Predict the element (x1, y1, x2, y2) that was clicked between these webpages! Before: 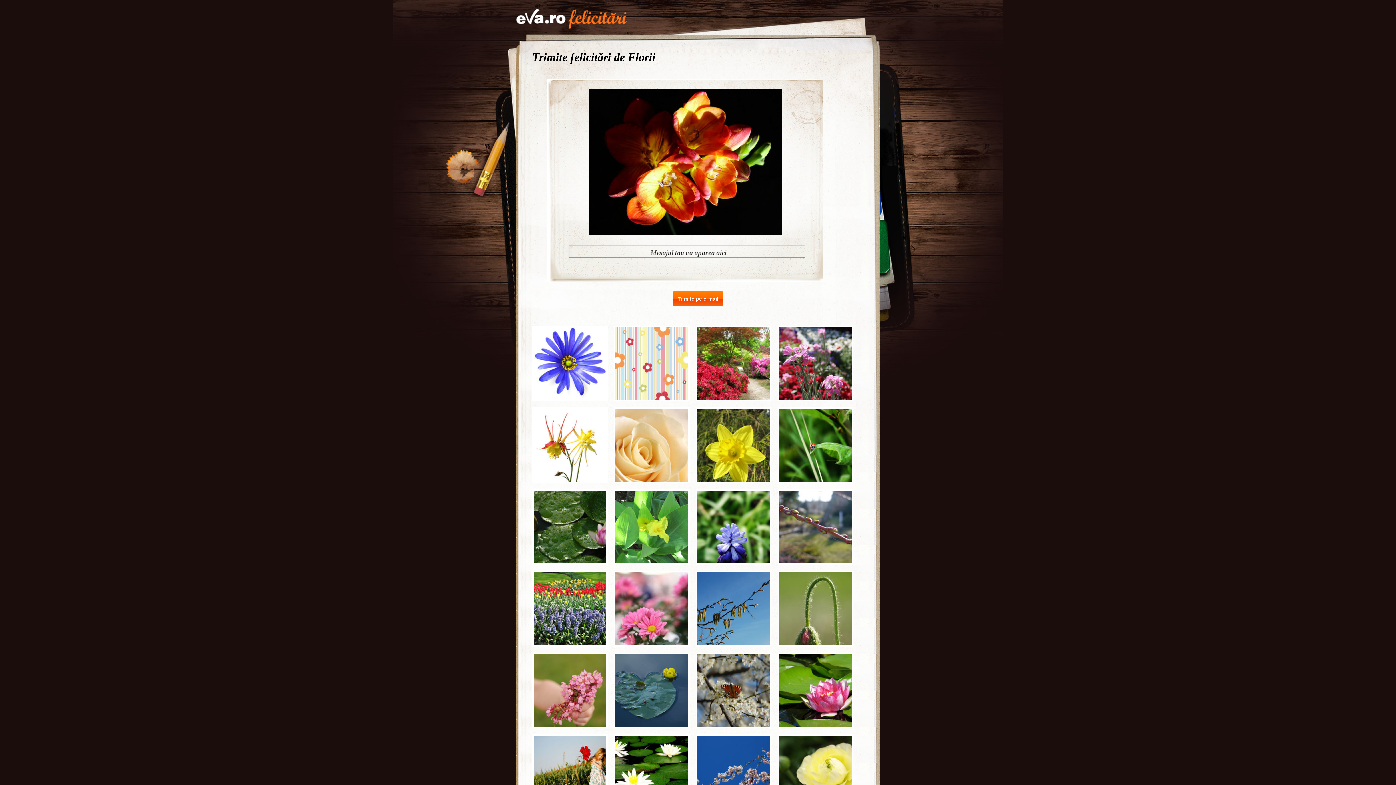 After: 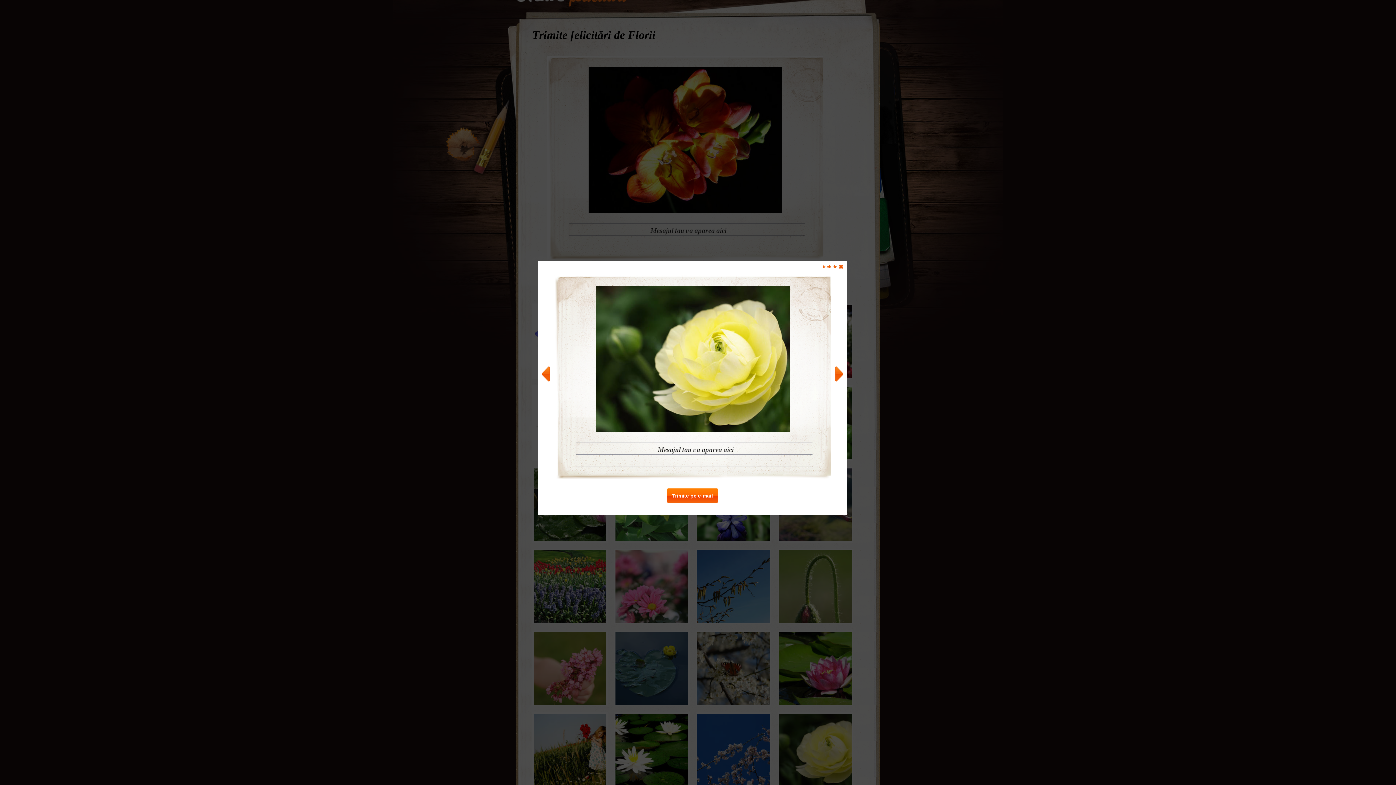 Action: bbox: (777, 734, 850, 807)